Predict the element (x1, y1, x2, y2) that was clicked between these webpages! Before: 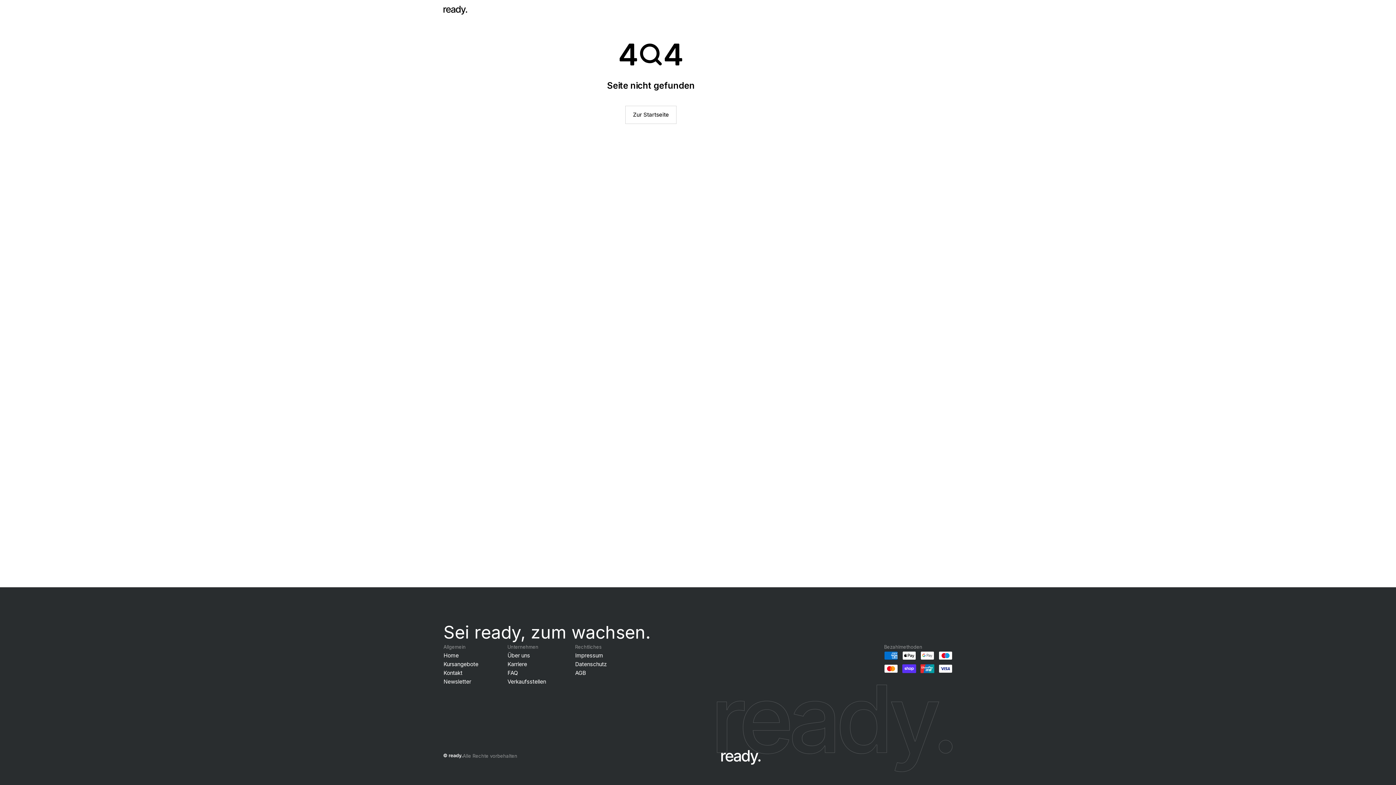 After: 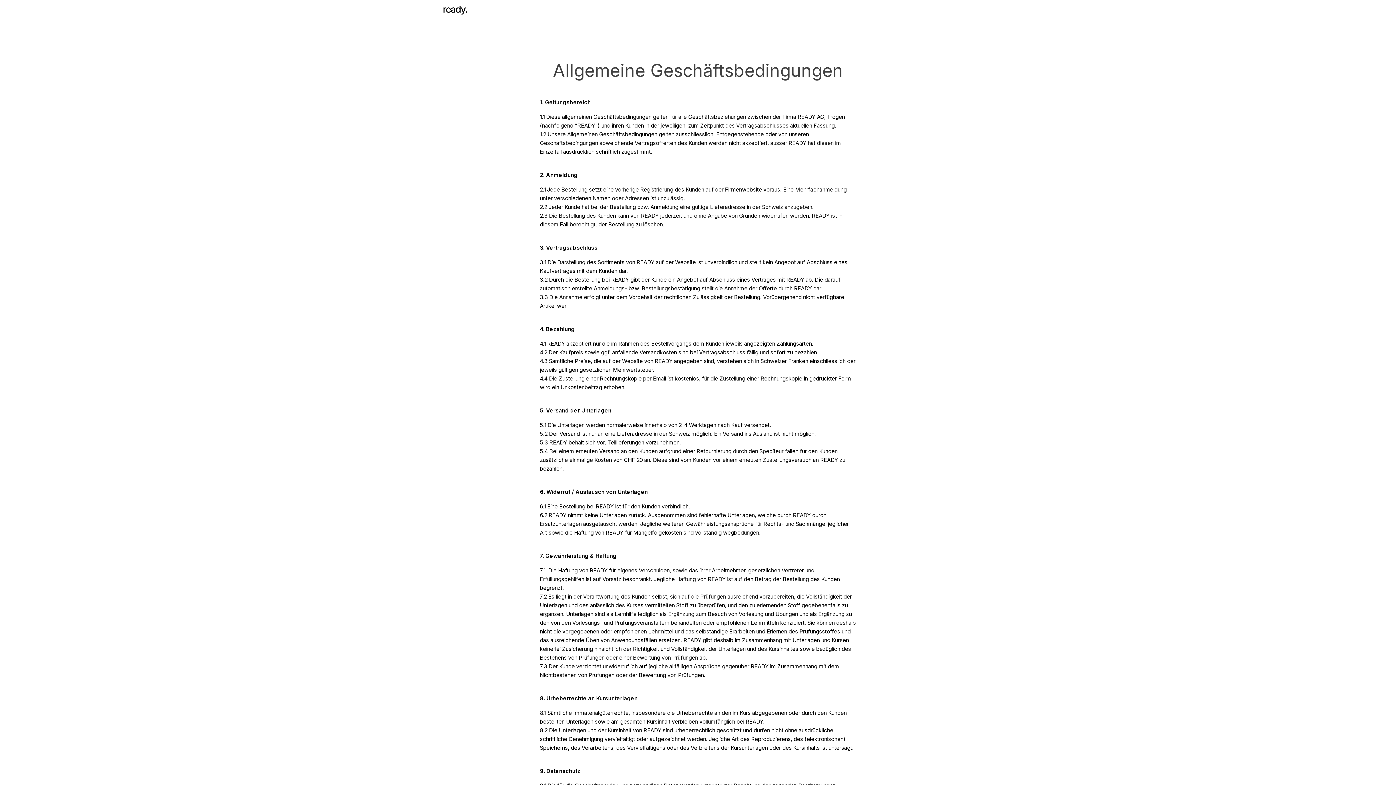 Action: label: AGB bbox: (575, 669, 606, 677)